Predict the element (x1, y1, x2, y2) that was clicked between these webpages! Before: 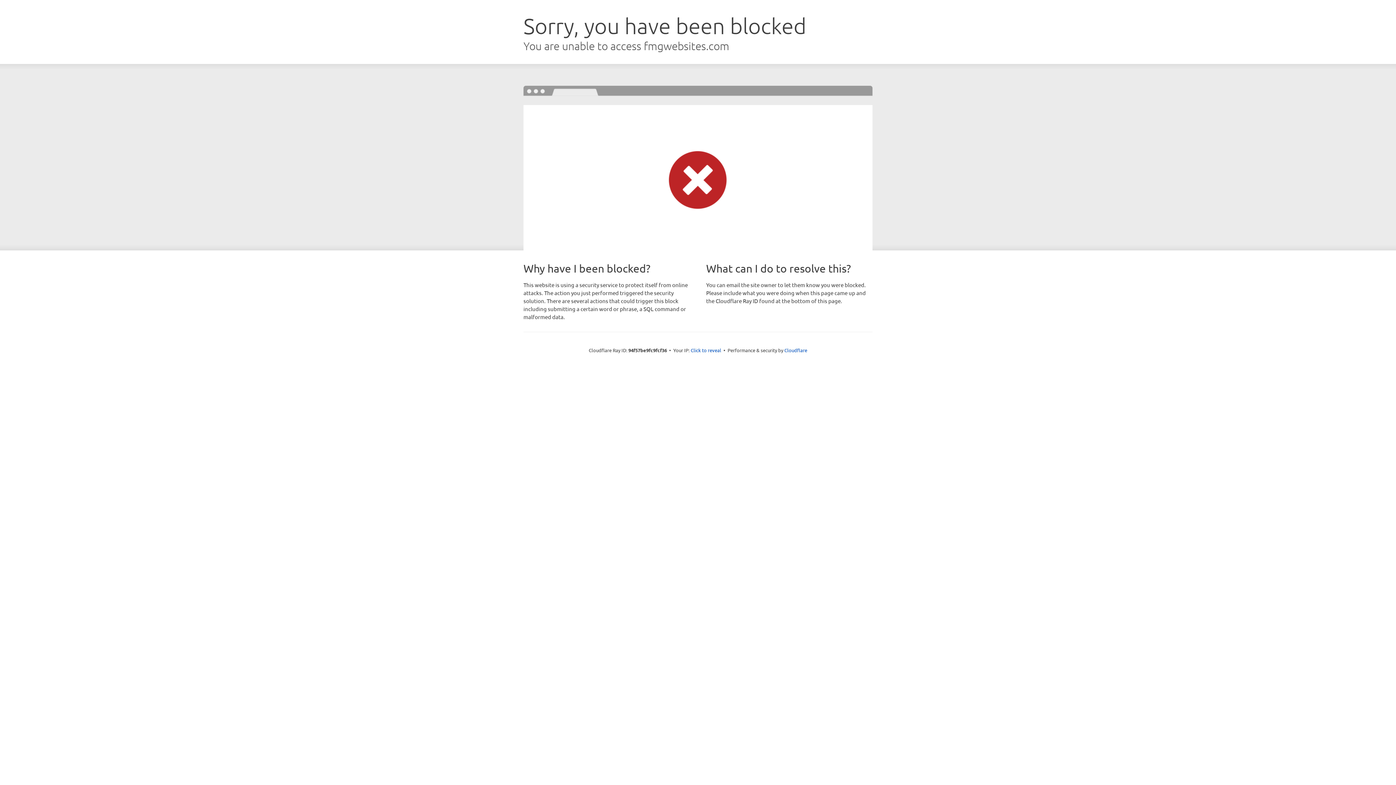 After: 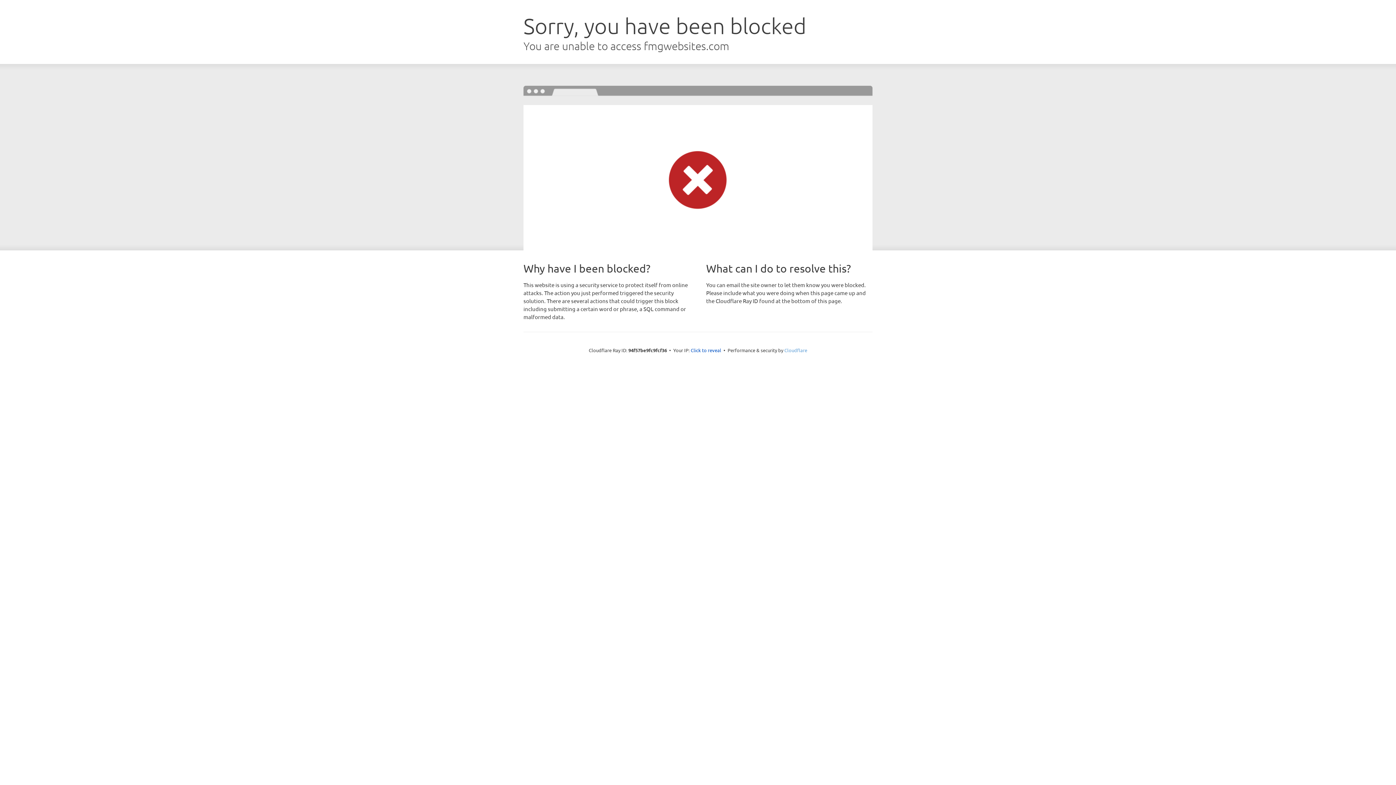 Action: bbox: (784, 347, 807, 353) label: Cloudflare